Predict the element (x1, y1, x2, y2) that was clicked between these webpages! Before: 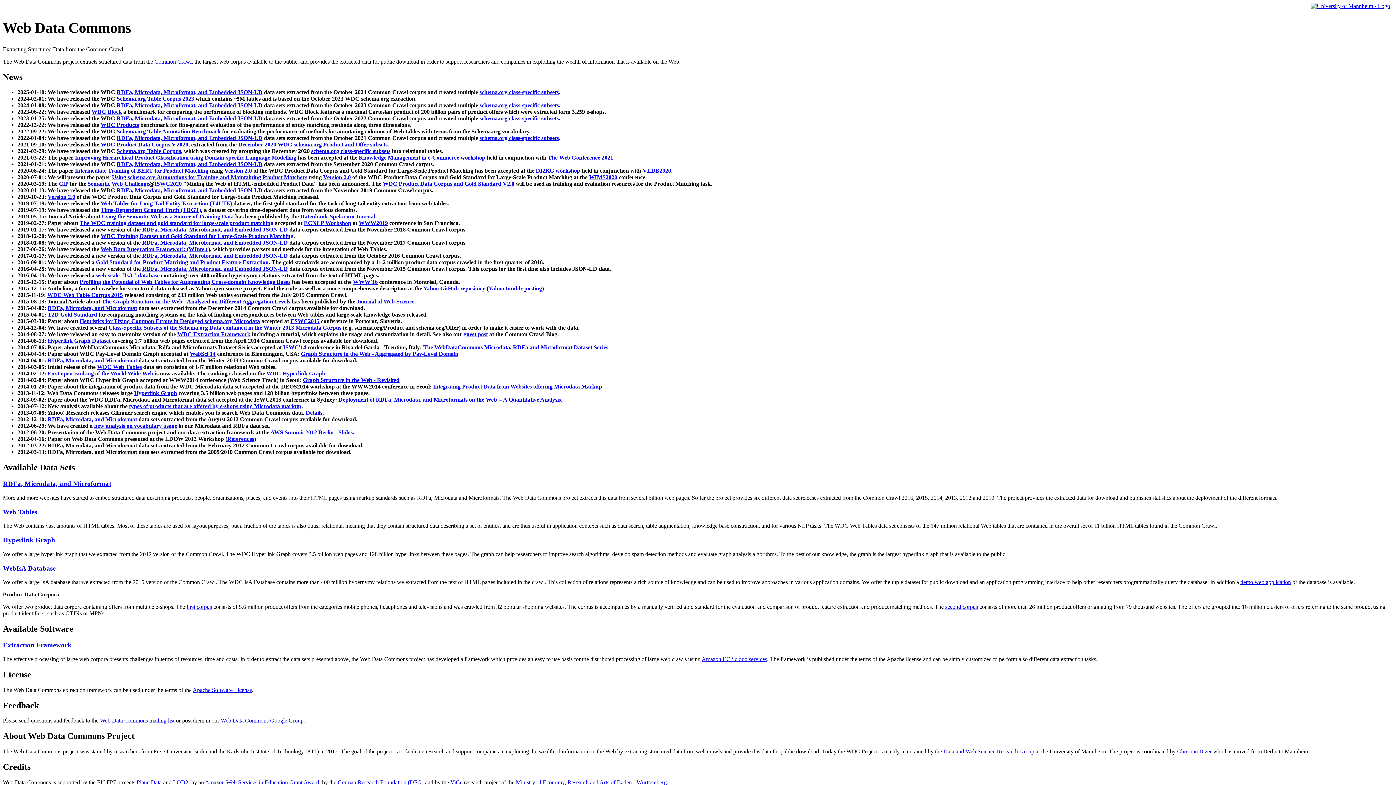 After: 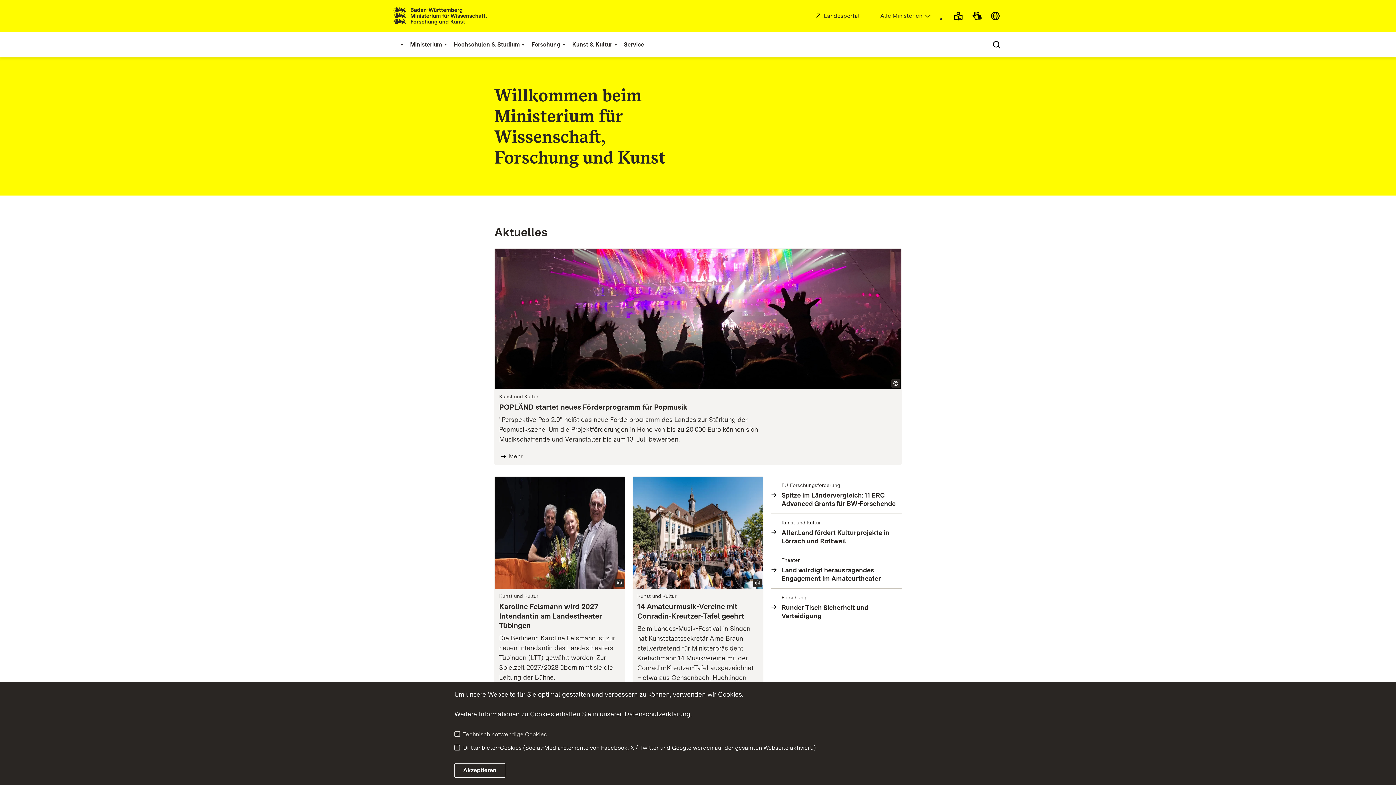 Action: bbox: (516, 779, 666, 785) label: Ministry of Economy, Research and Arts of Baden - Württemberg